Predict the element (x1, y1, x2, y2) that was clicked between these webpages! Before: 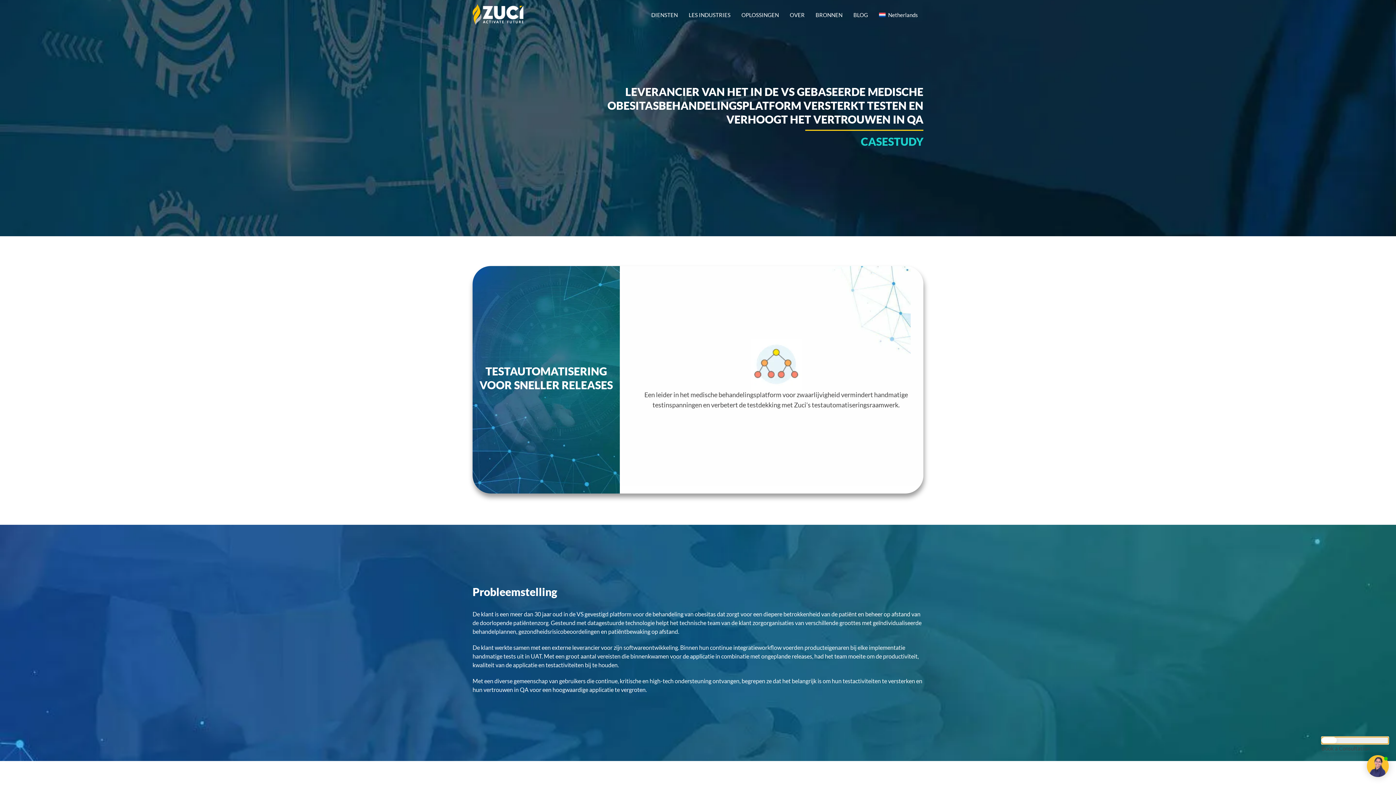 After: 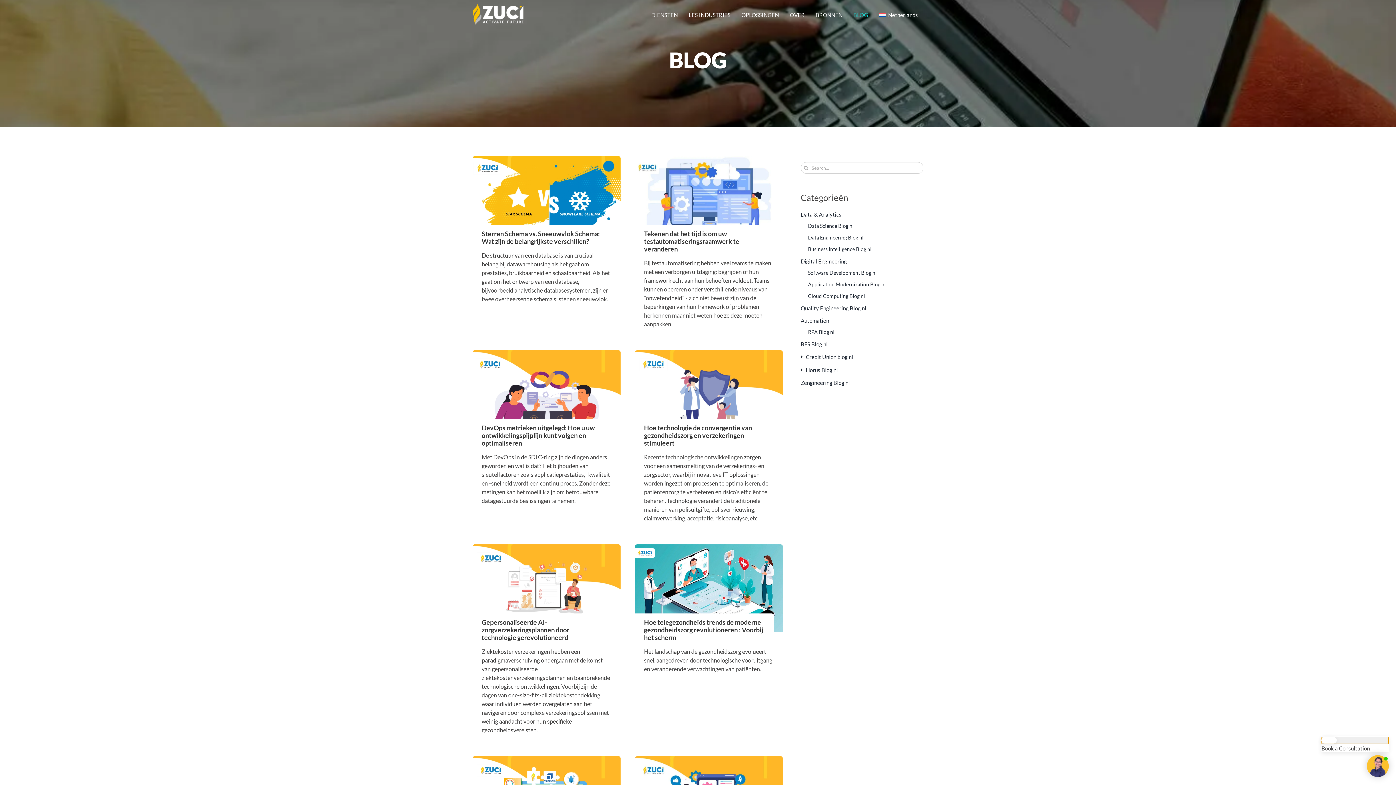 Action: label: BLOG bbox: (848, 3, 873, 25)